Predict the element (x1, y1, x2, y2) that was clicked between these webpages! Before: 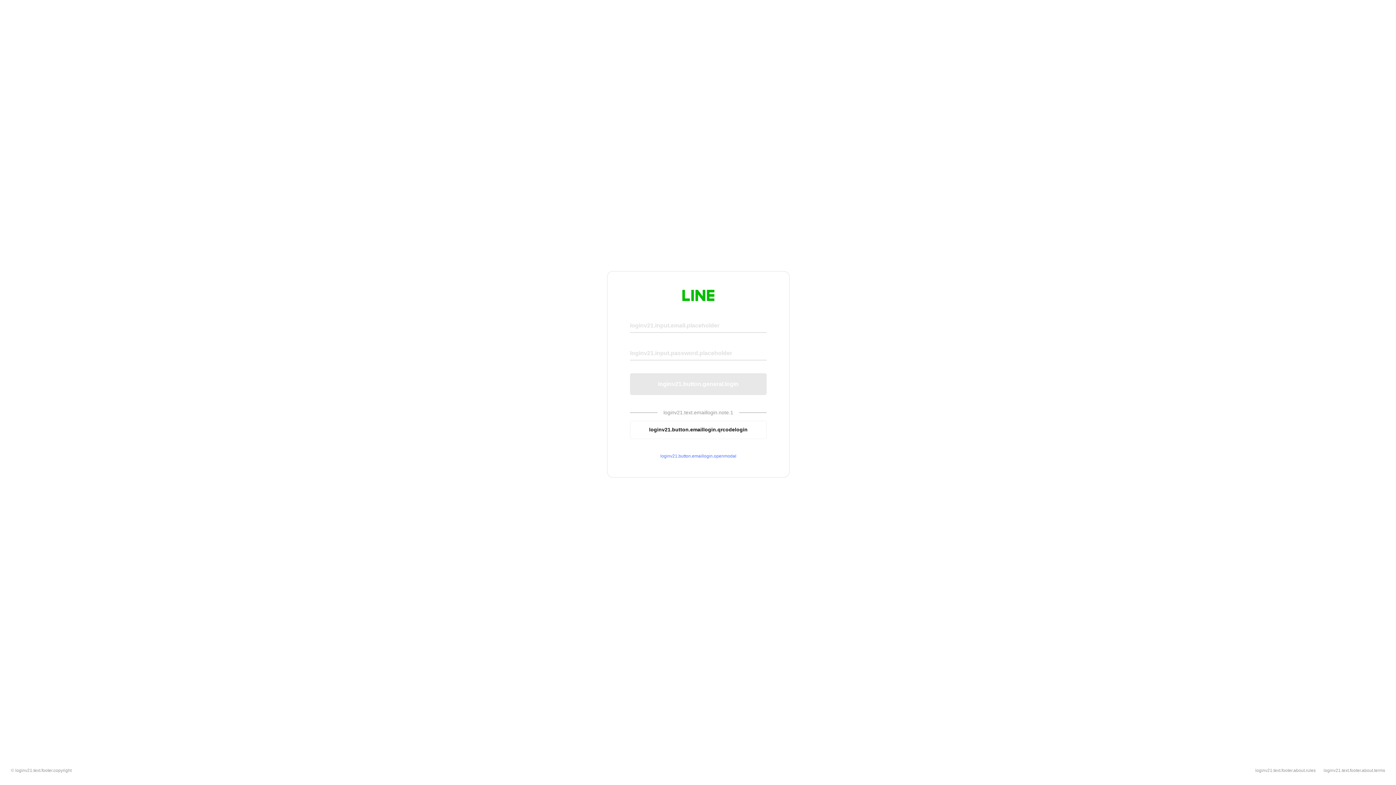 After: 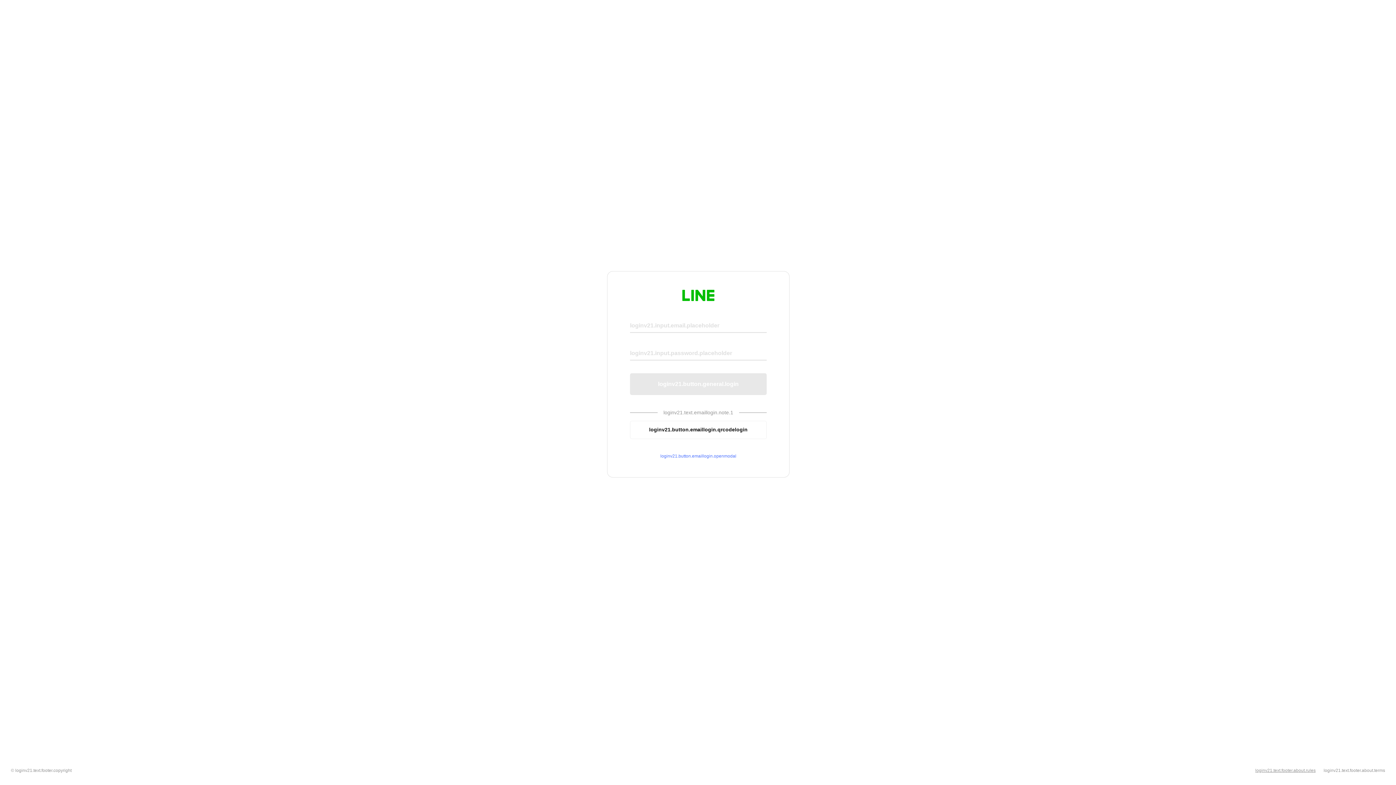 Action: bbox: (1255, 768, 1316, 773) label: loginv21.text.footer.about.rules